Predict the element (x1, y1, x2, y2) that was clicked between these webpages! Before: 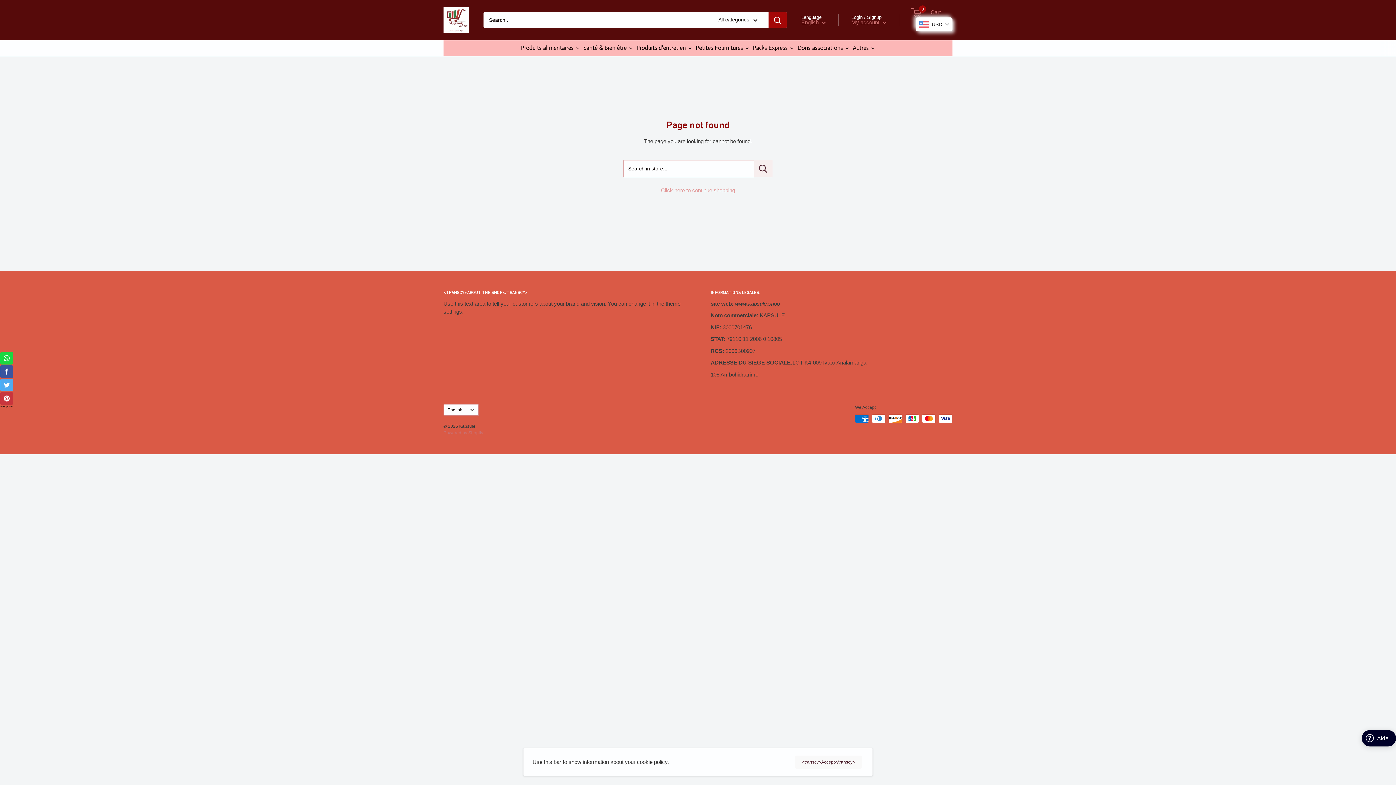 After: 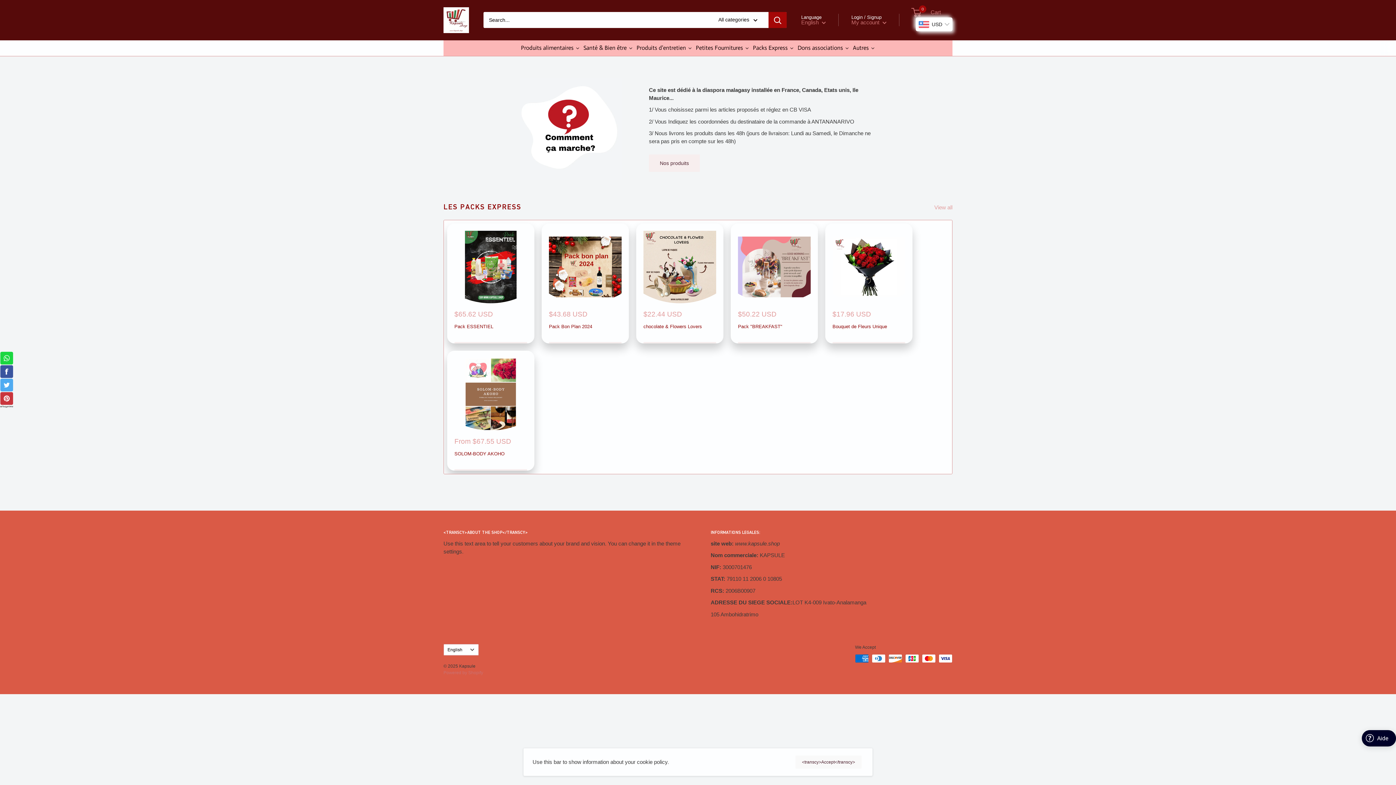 Action: bbox: (443, 7, 469, 32)